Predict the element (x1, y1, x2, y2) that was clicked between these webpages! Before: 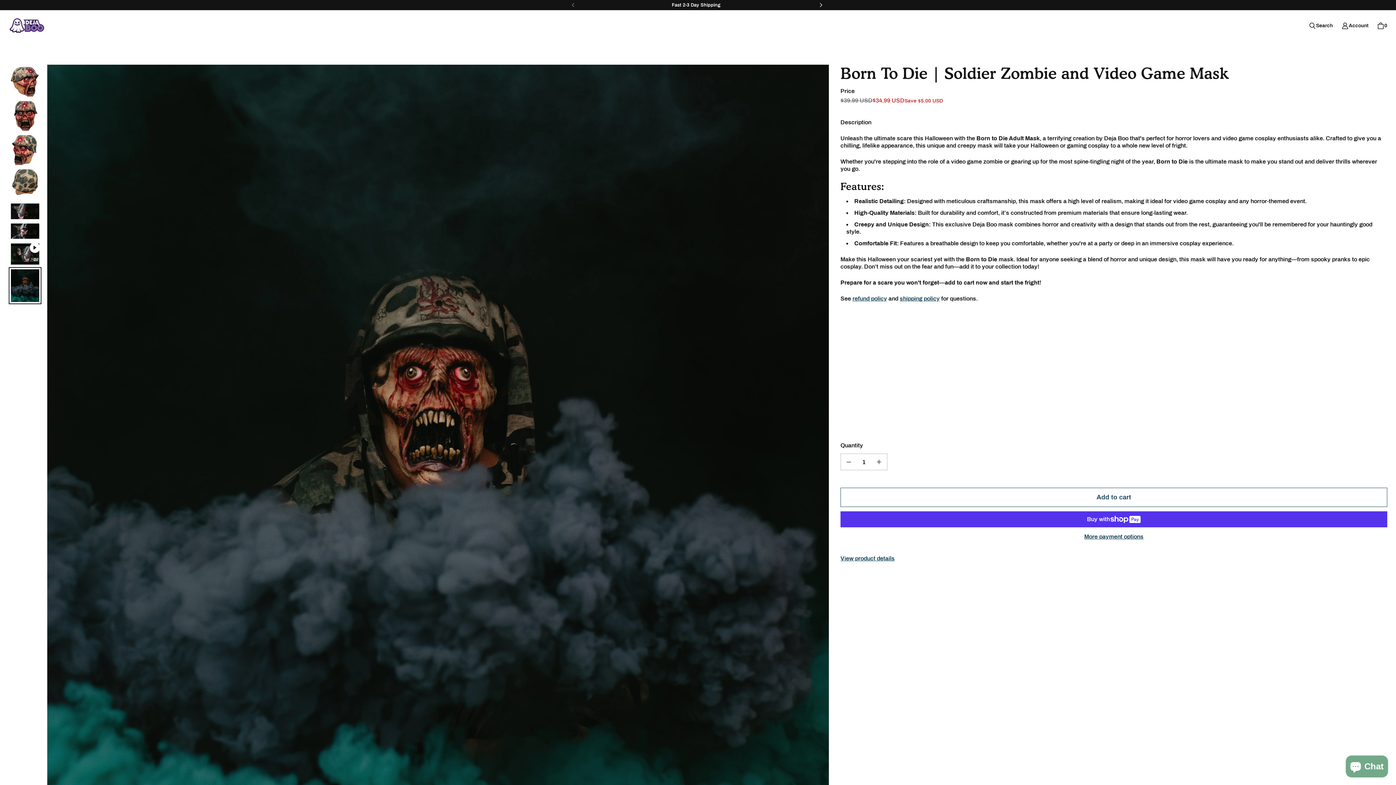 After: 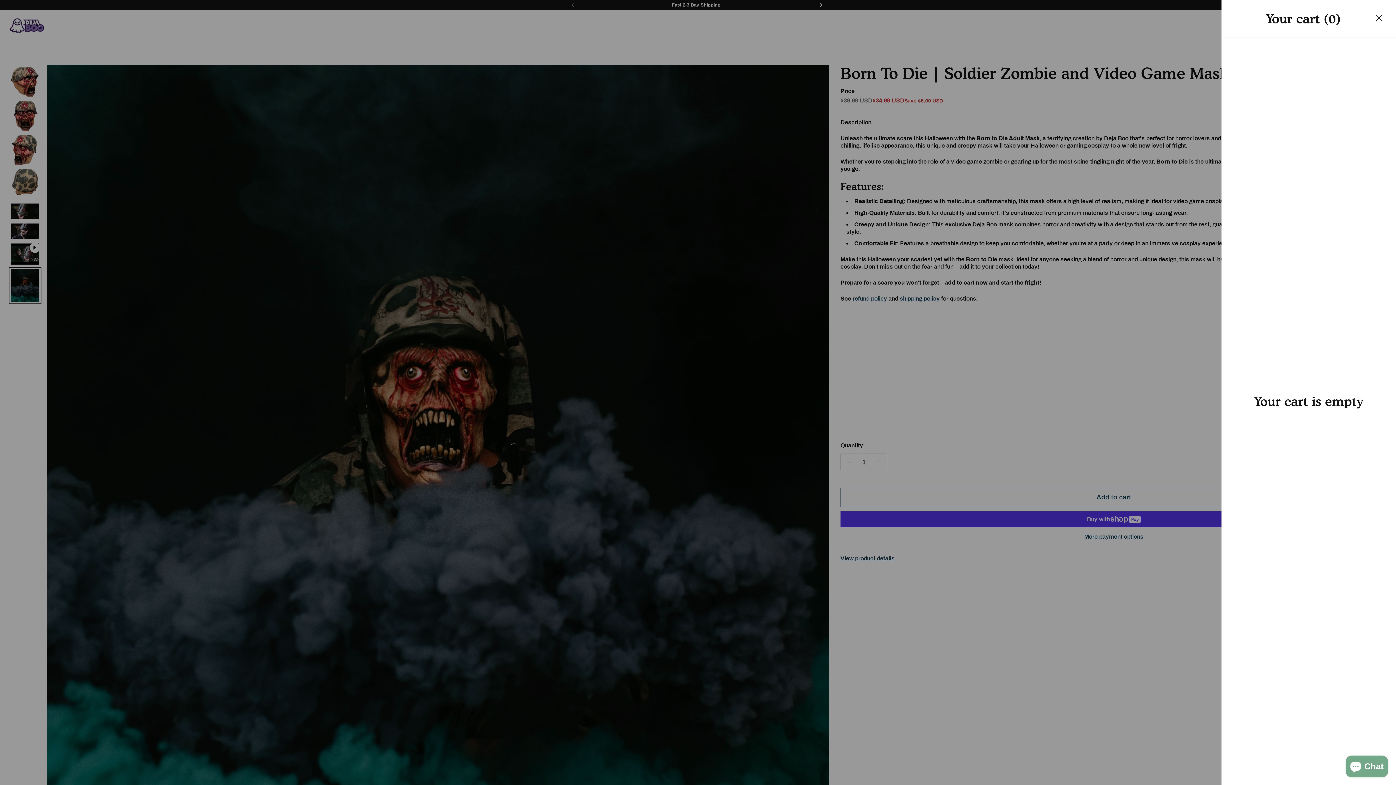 Action: label: Cart bbox: (1373, 17, 1392, 33)